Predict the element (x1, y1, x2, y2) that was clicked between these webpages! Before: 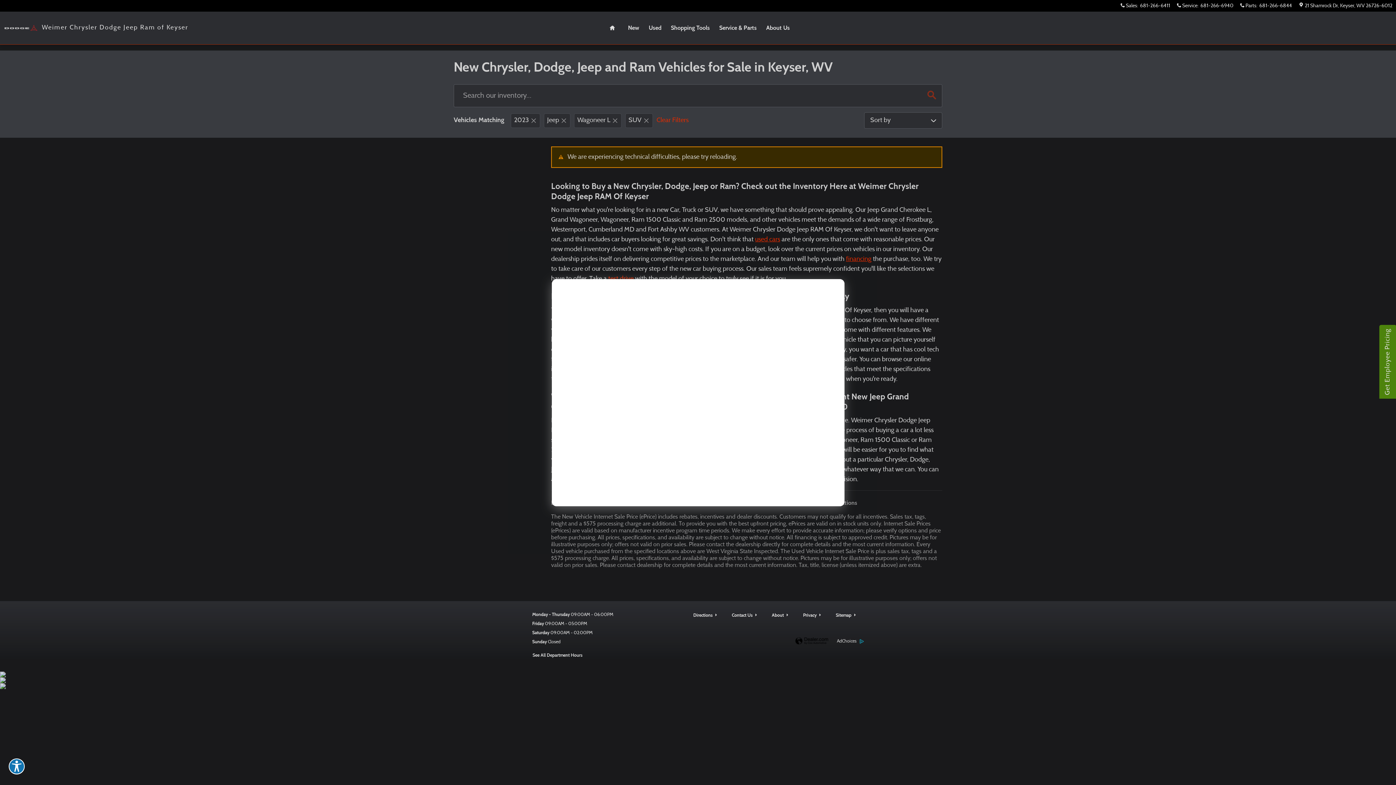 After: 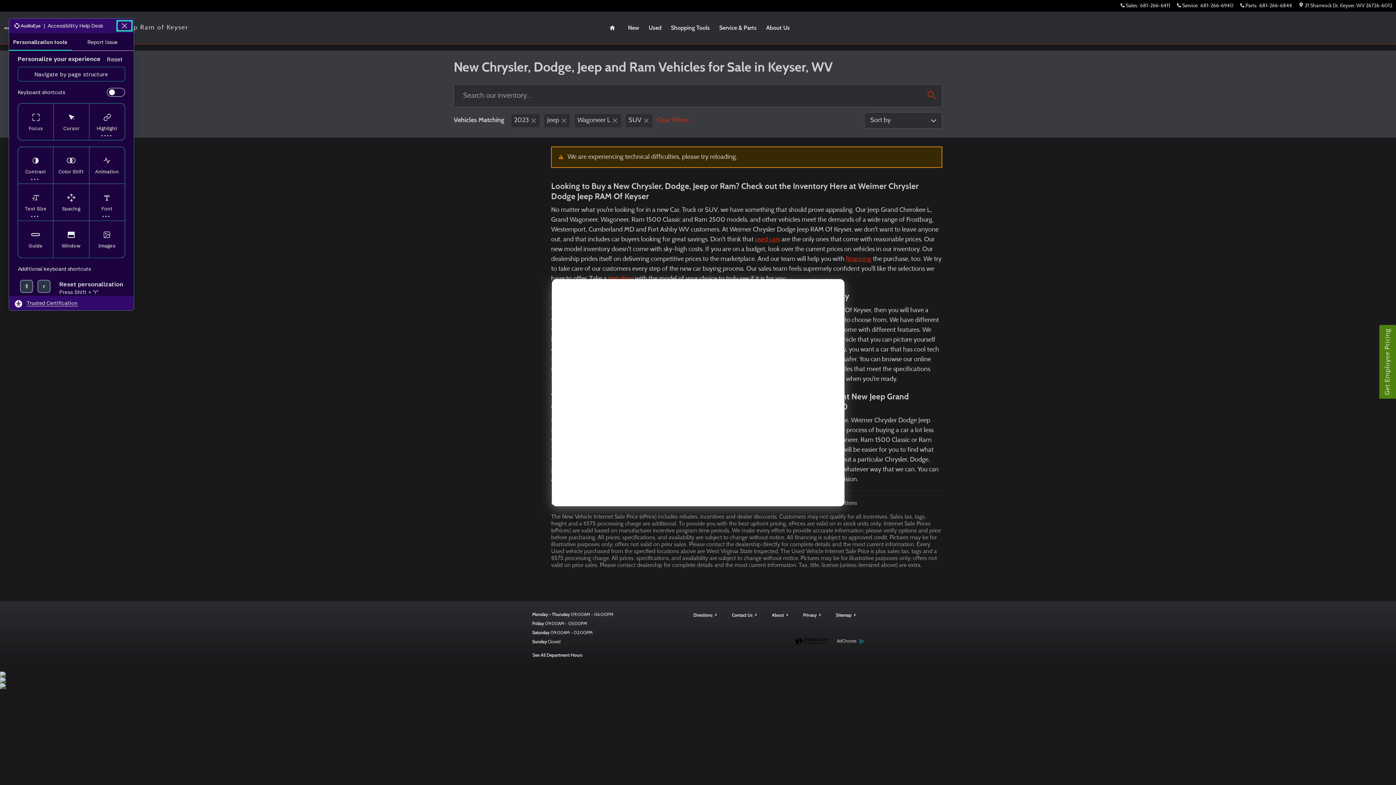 Action: bbox: (8, 758, 24, 774) label: Explore your accessibility options